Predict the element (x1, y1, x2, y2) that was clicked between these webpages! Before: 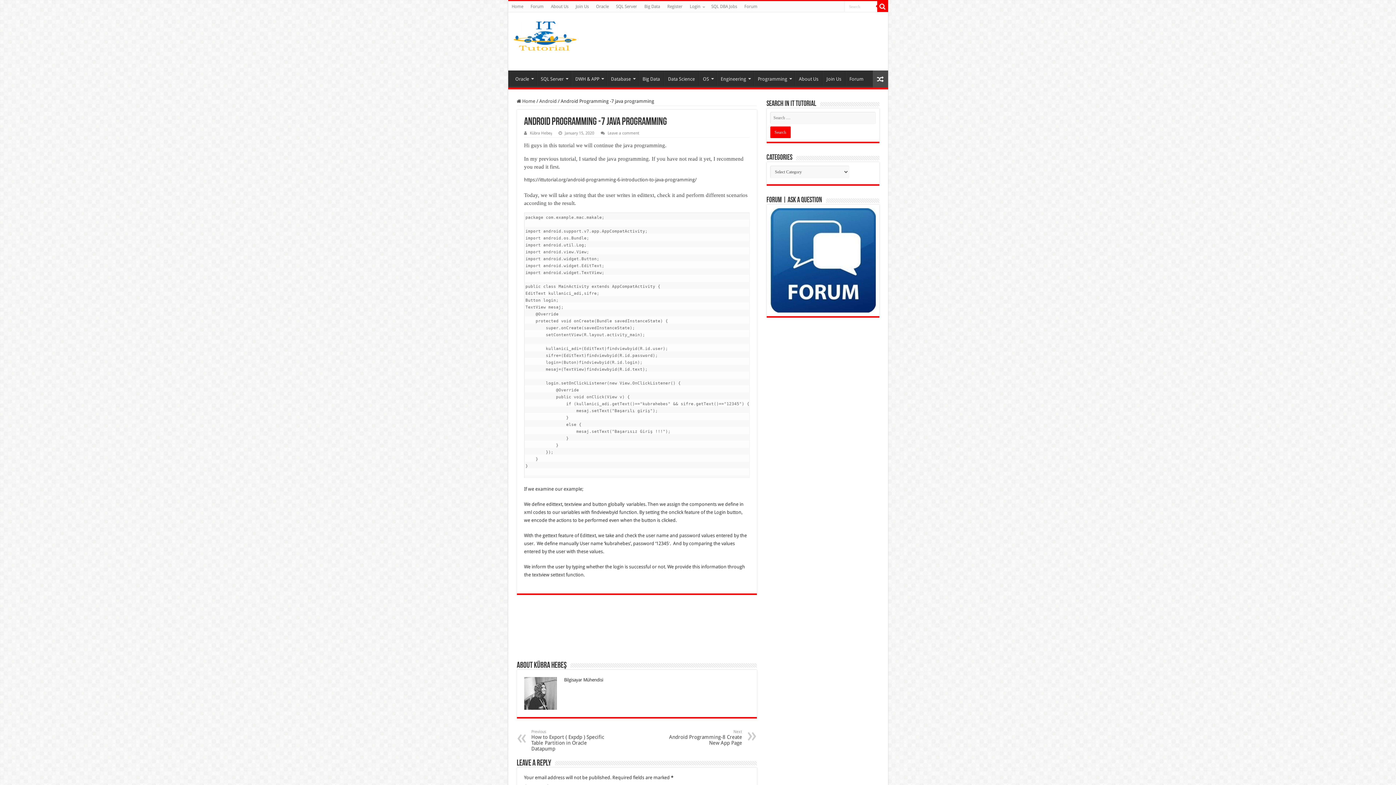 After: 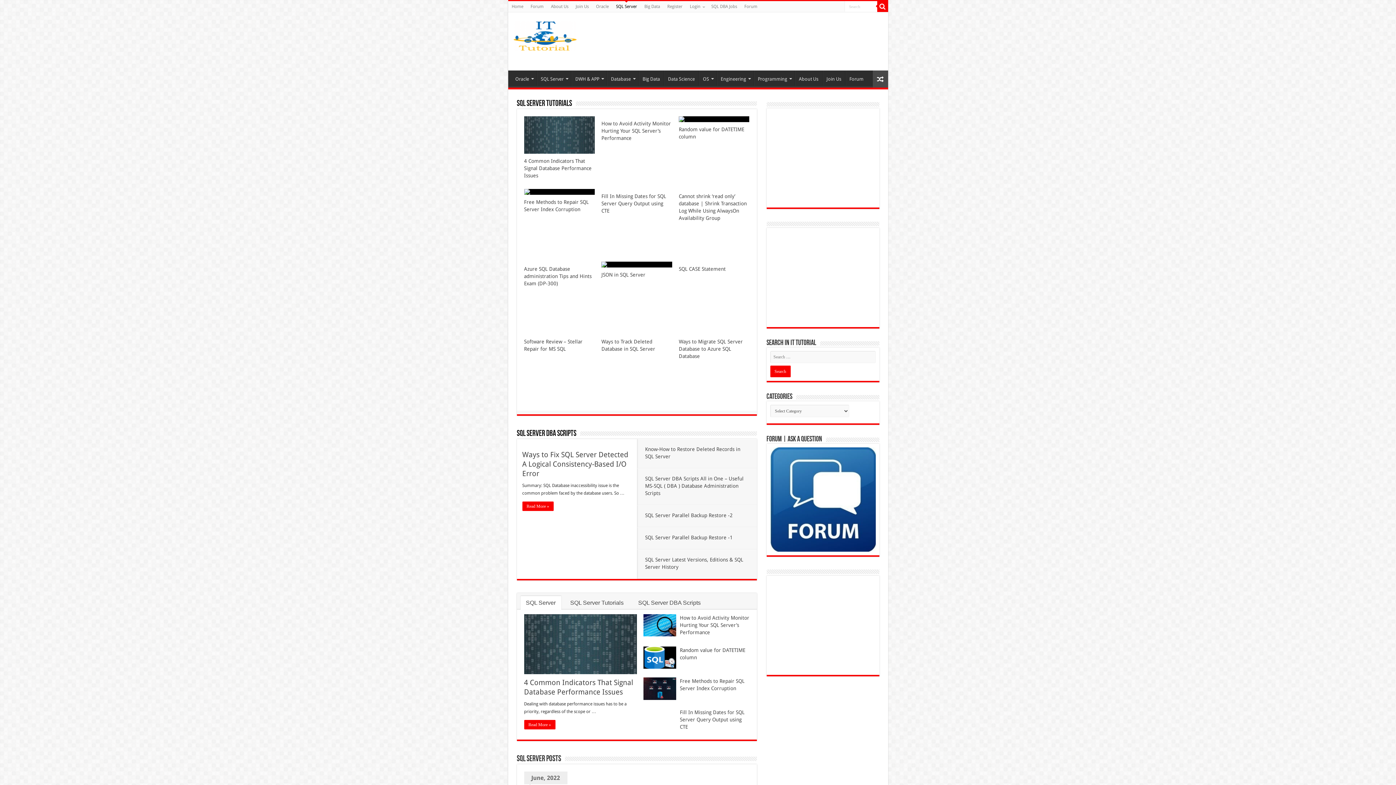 Action: label: SQL Server bbox: (612, 1, 640, 12)